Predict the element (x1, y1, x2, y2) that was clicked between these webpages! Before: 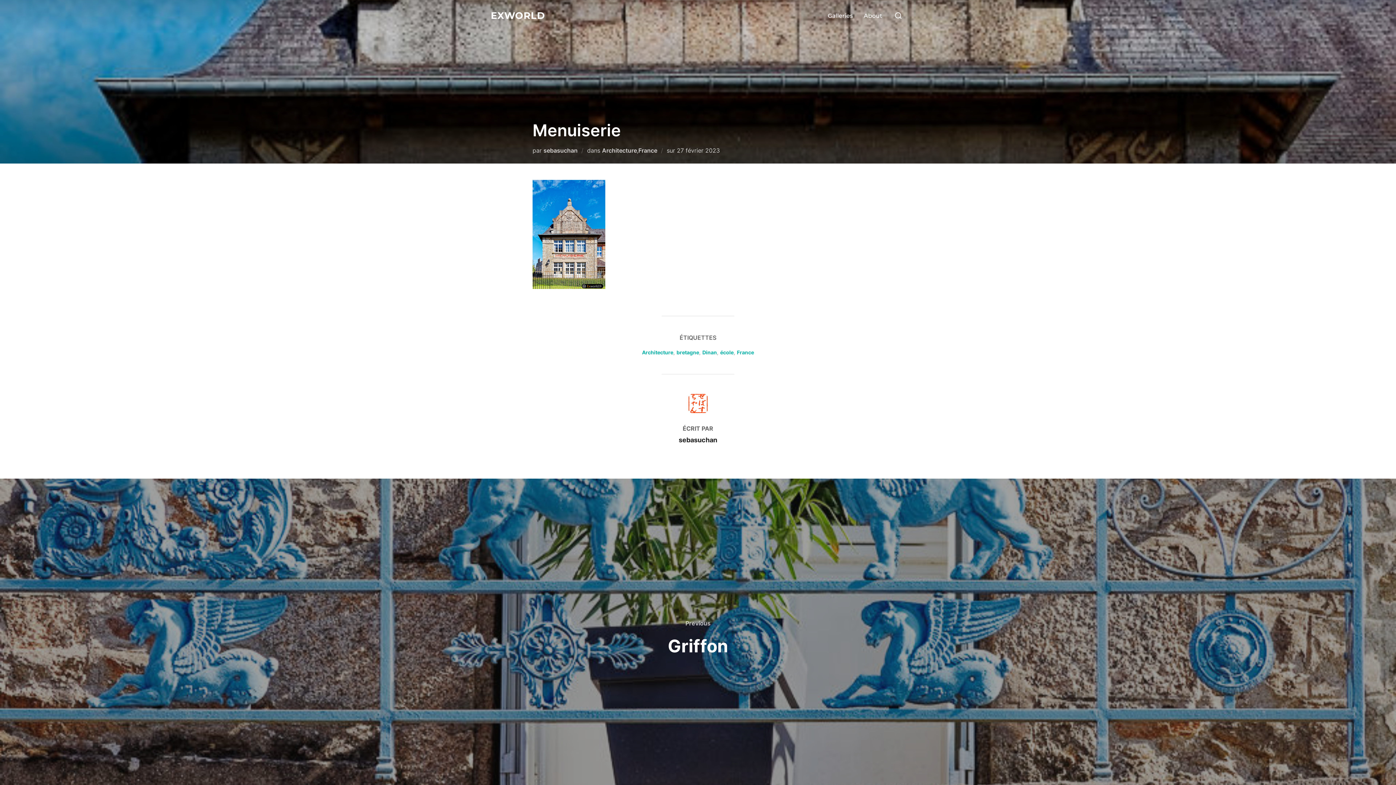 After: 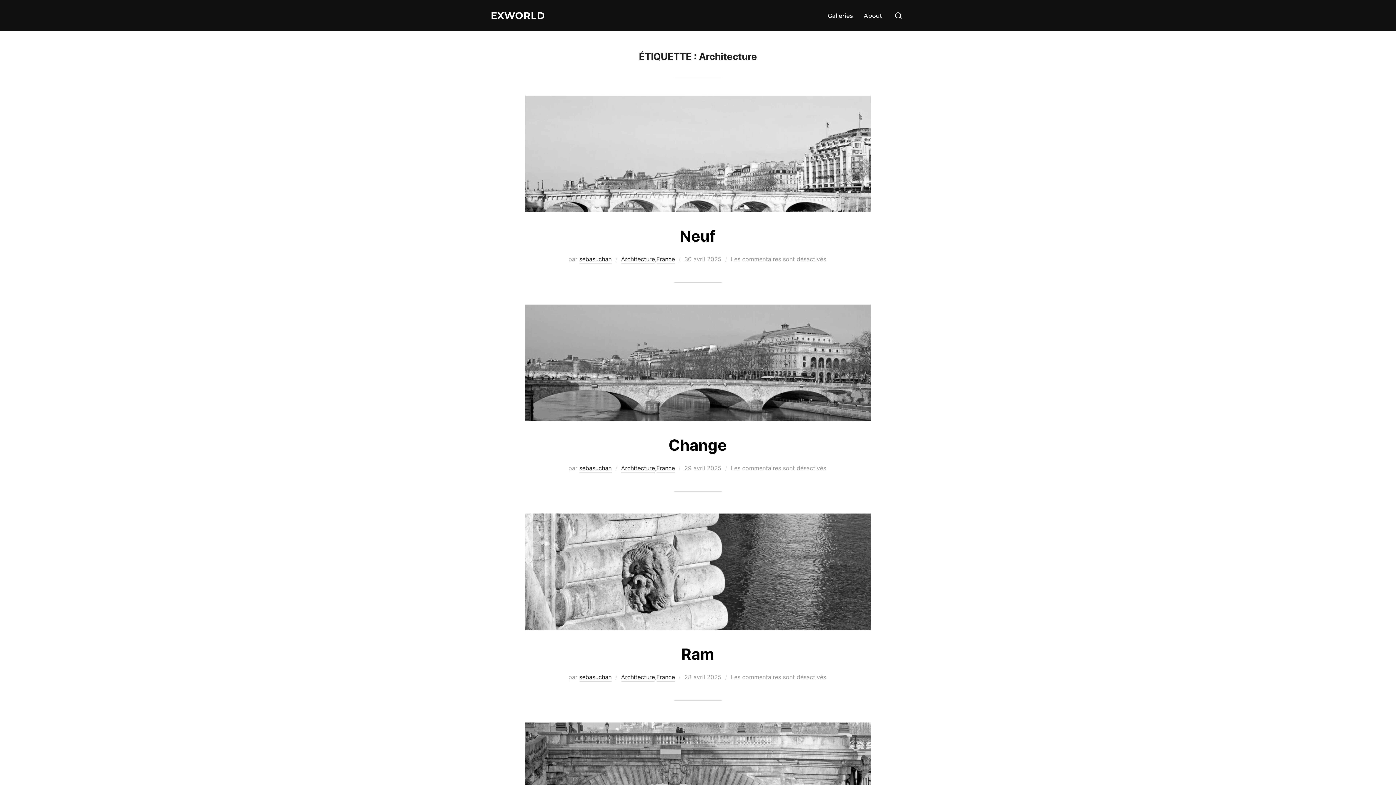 Action: label: Architecture bbox: (642, 349, 673, 355)